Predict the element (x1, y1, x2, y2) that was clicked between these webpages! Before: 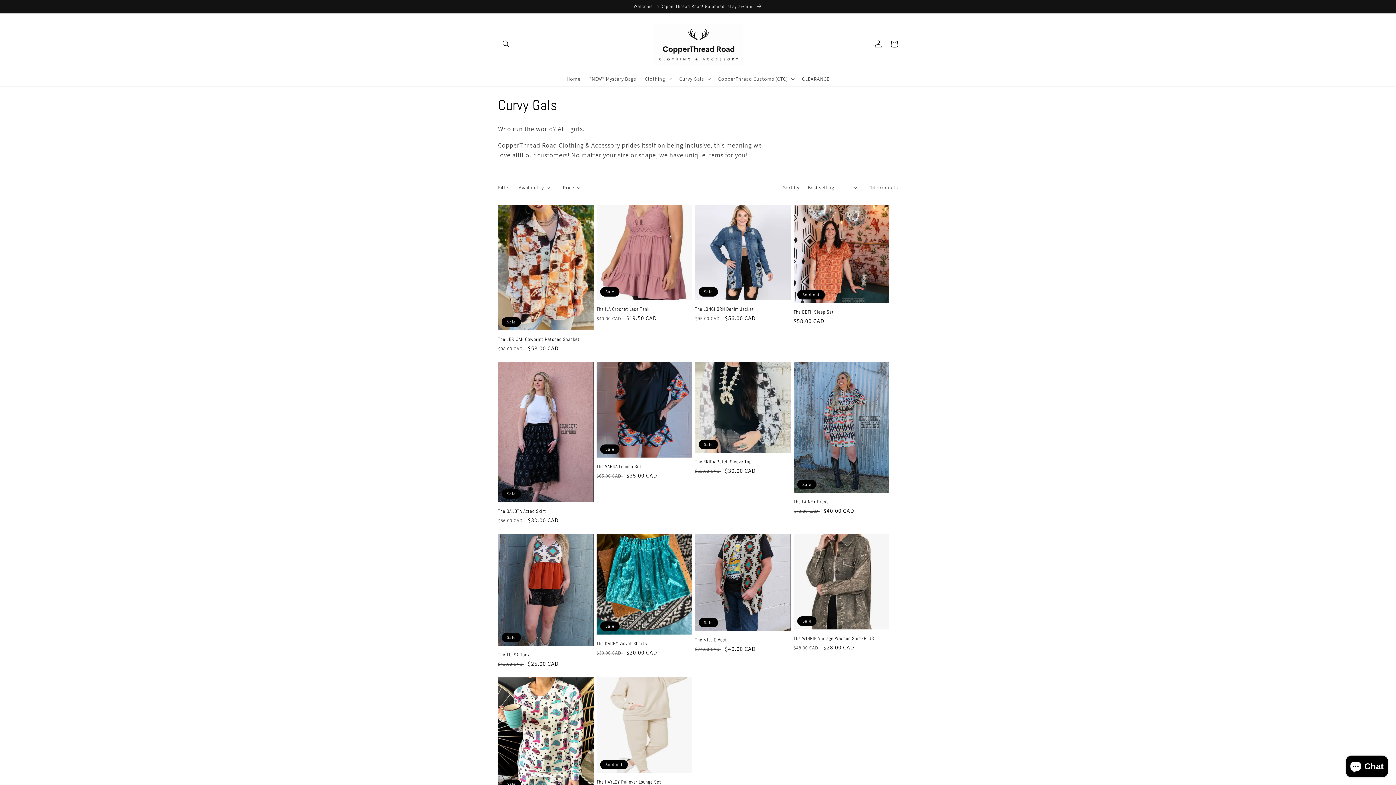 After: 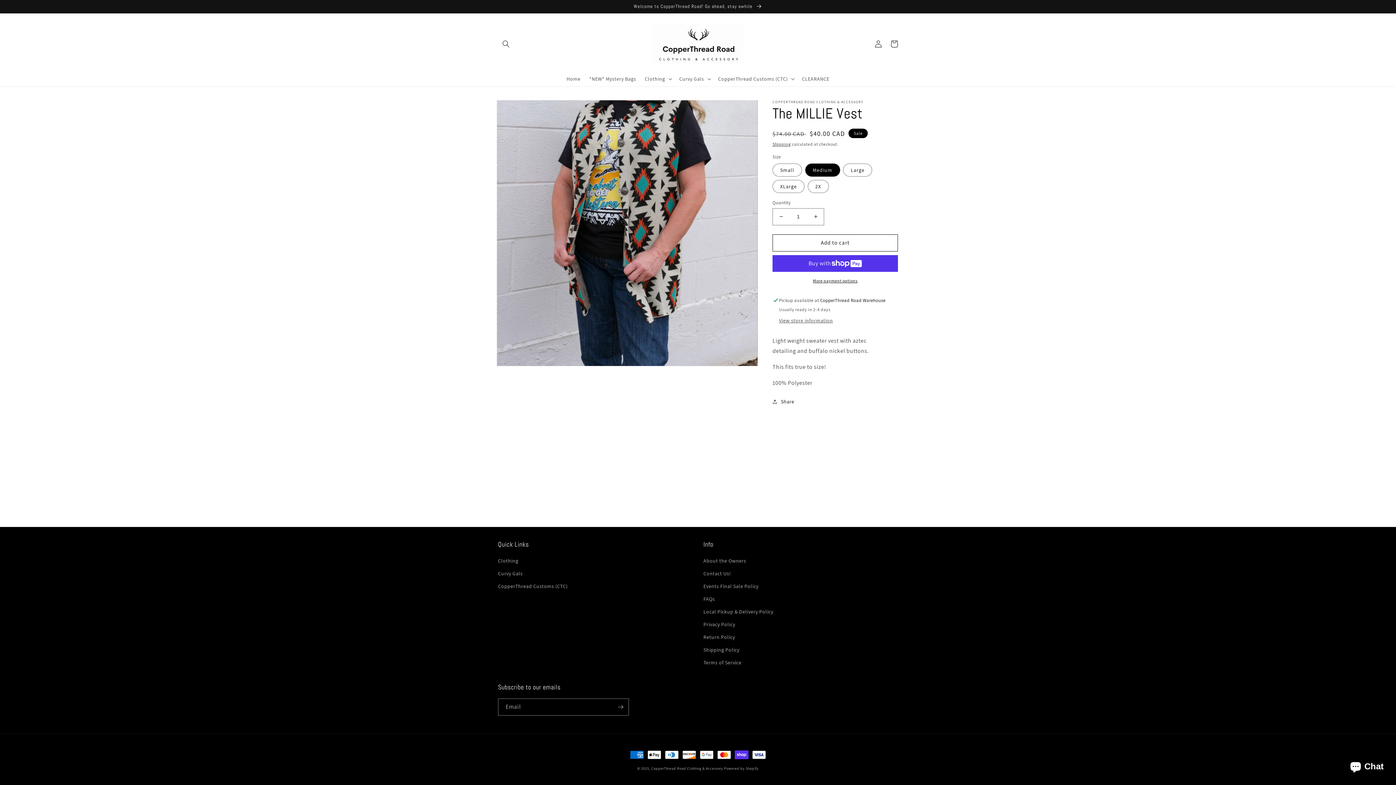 Action: bbox: (695, 637, 790, 643) label: The MILLIE Vest